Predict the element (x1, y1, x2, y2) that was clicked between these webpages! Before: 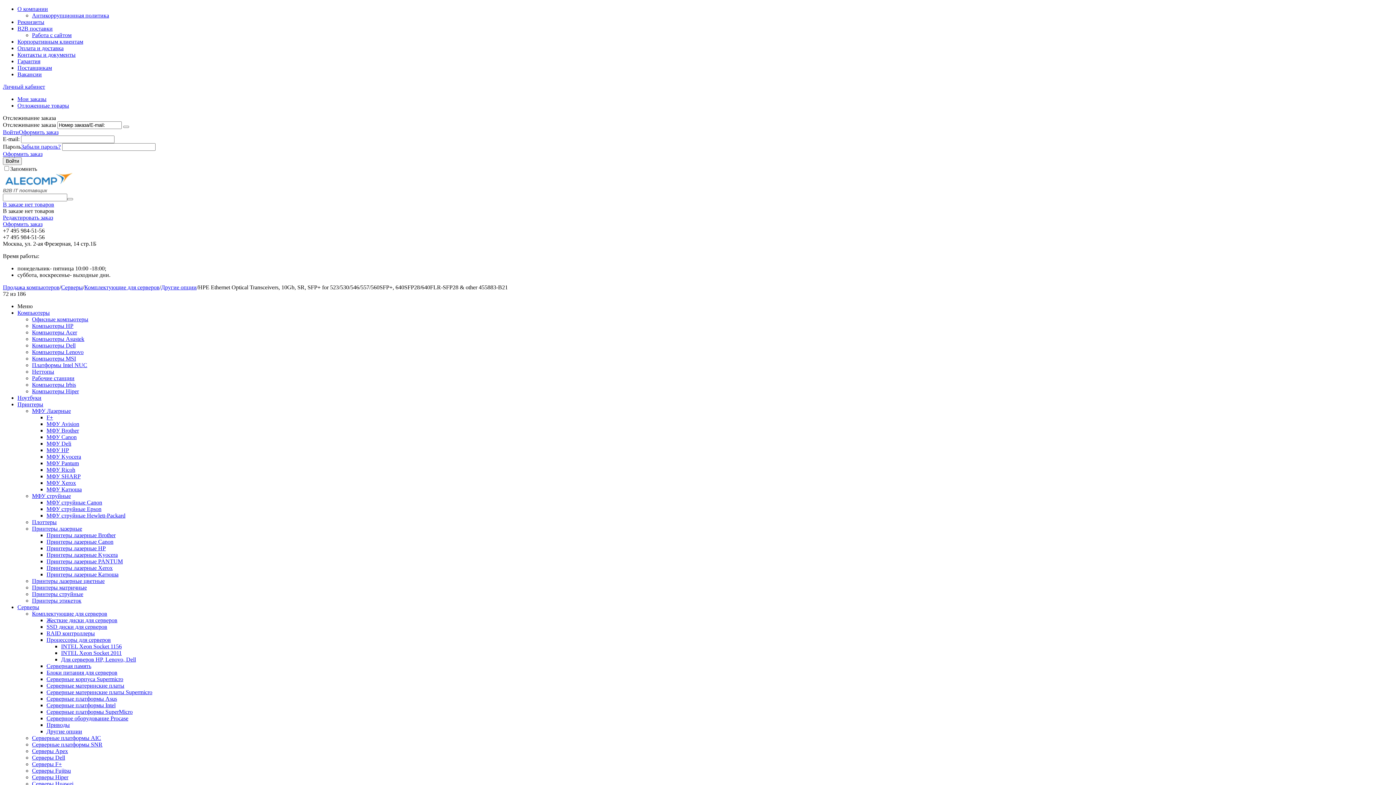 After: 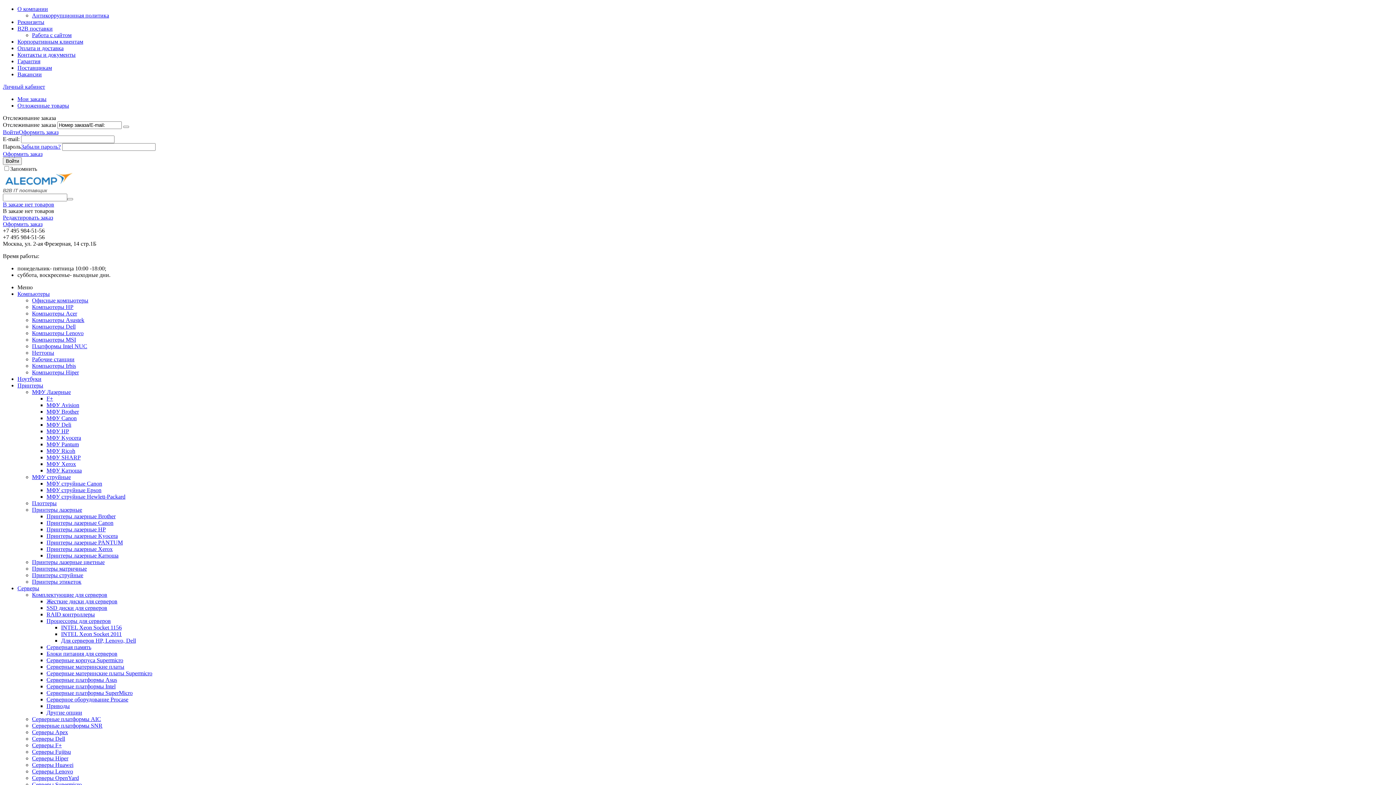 Action: bbox: (32, 362, 87, 368) label: Платформы Intel NUC